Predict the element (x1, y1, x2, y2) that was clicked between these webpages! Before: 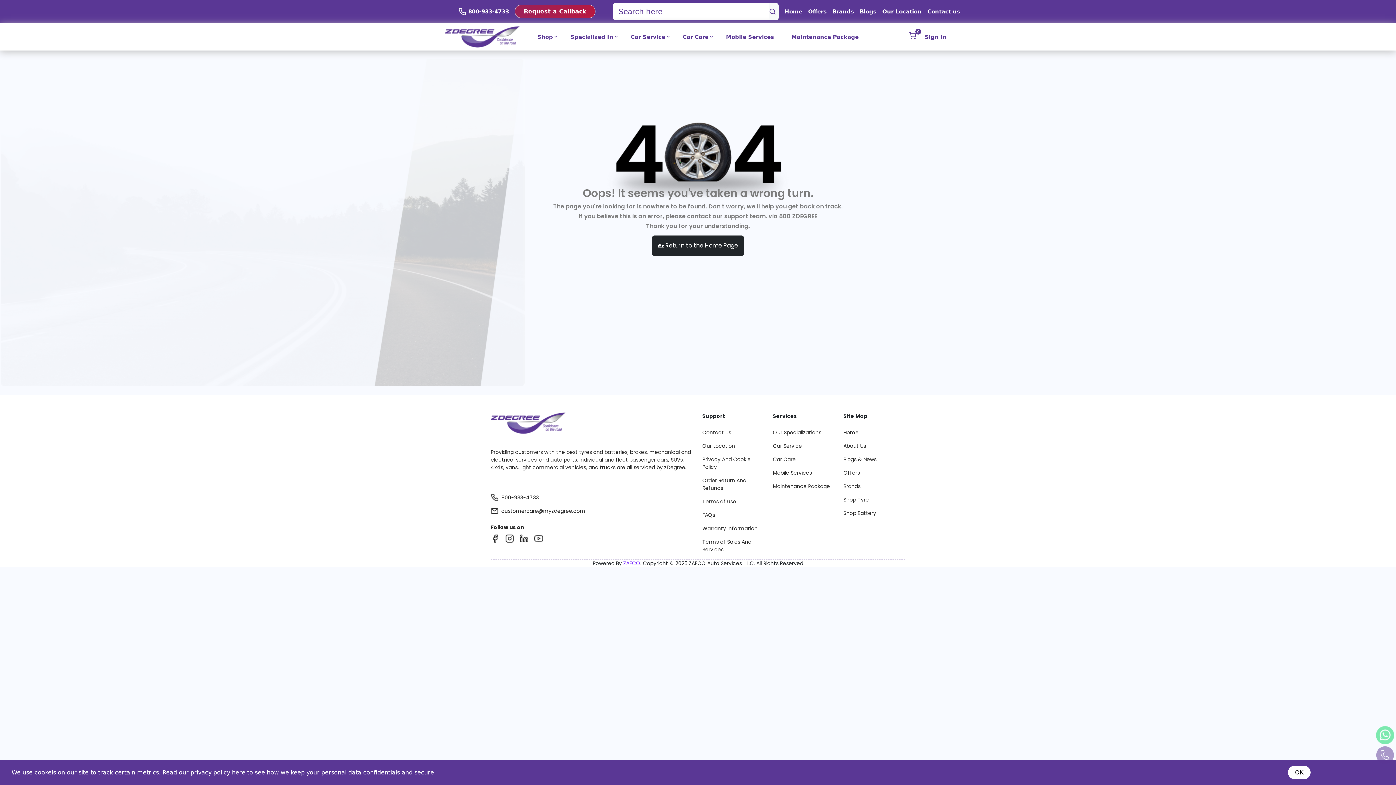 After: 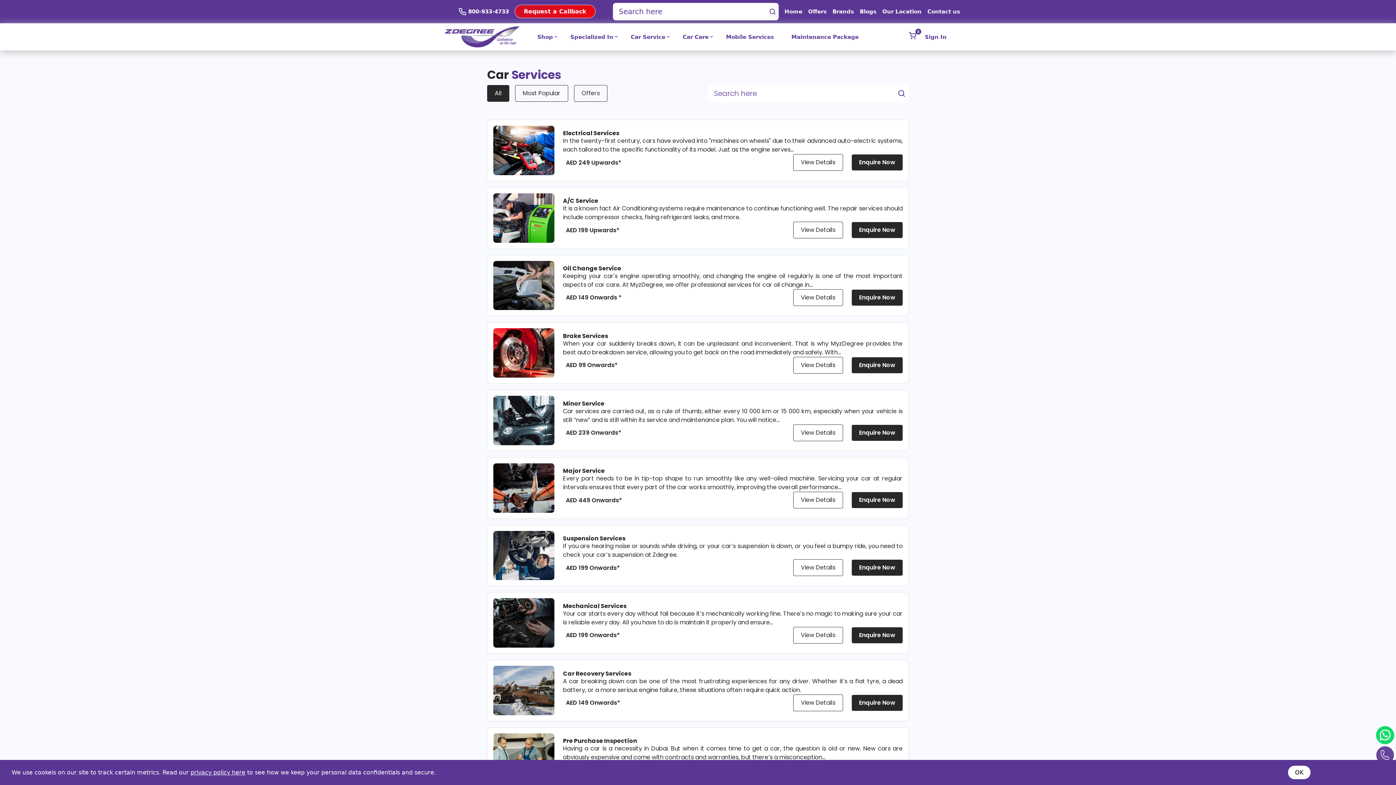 Action: label: Car Service bbox: (773, 442, 834, 450)